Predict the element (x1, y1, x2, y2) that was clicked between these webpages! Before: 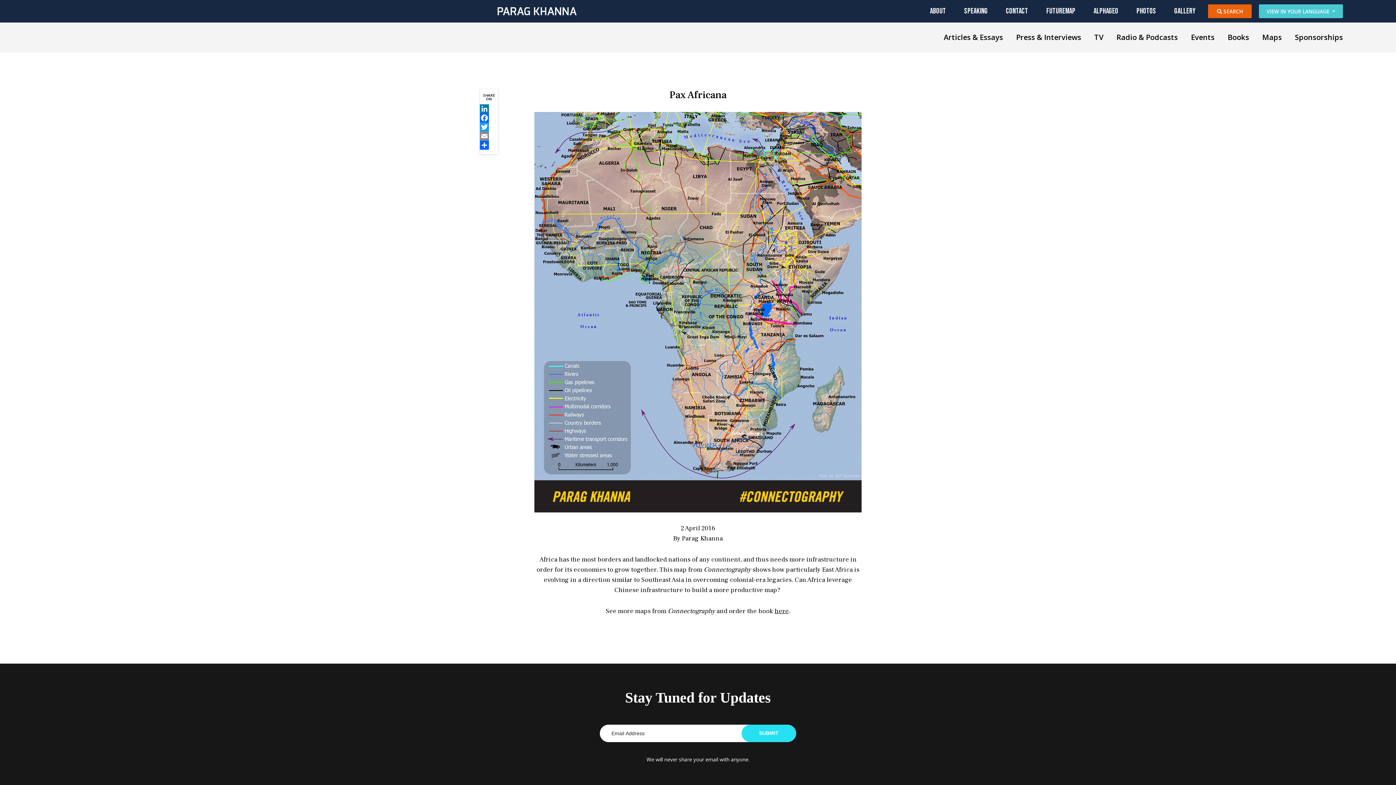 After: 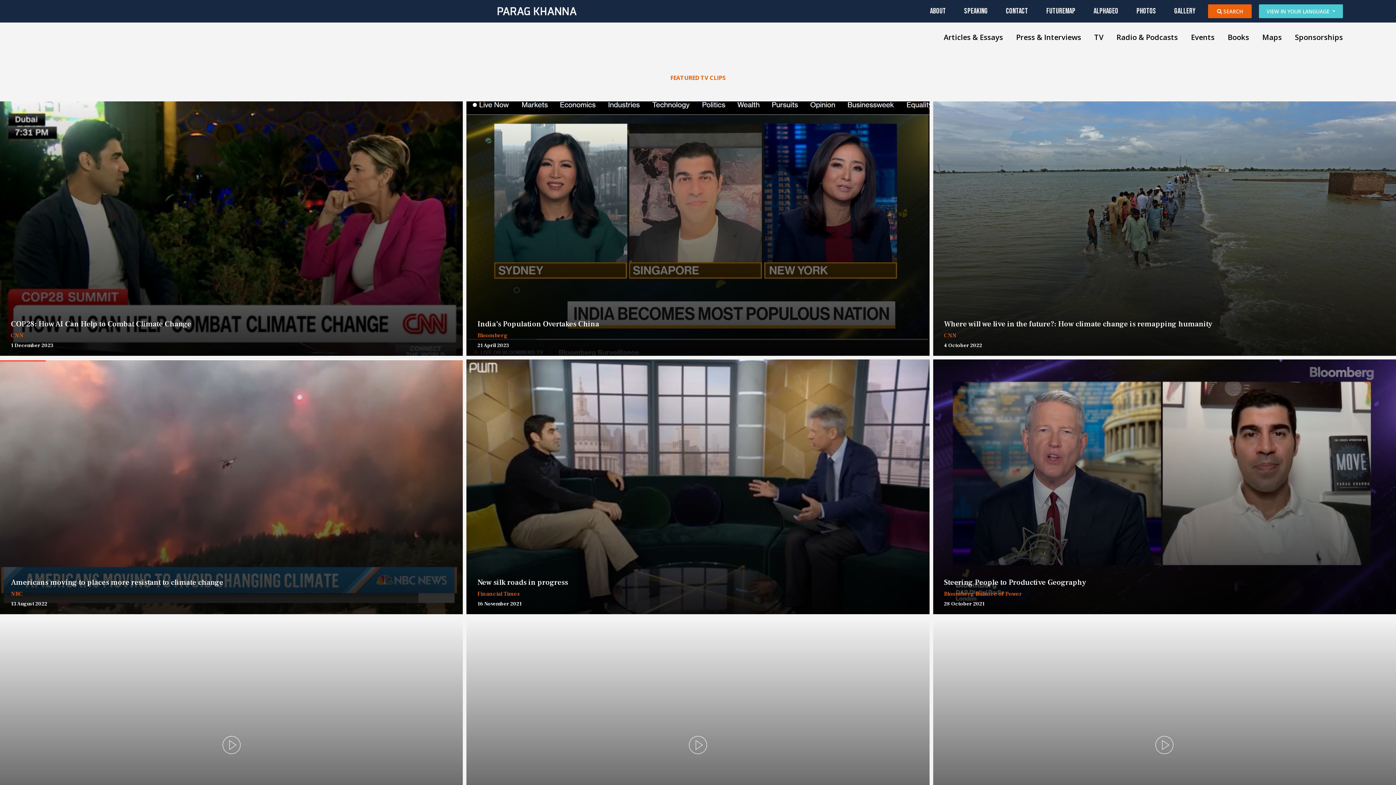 Action: label: TV bbox: (1088, 32, 1110, 42)